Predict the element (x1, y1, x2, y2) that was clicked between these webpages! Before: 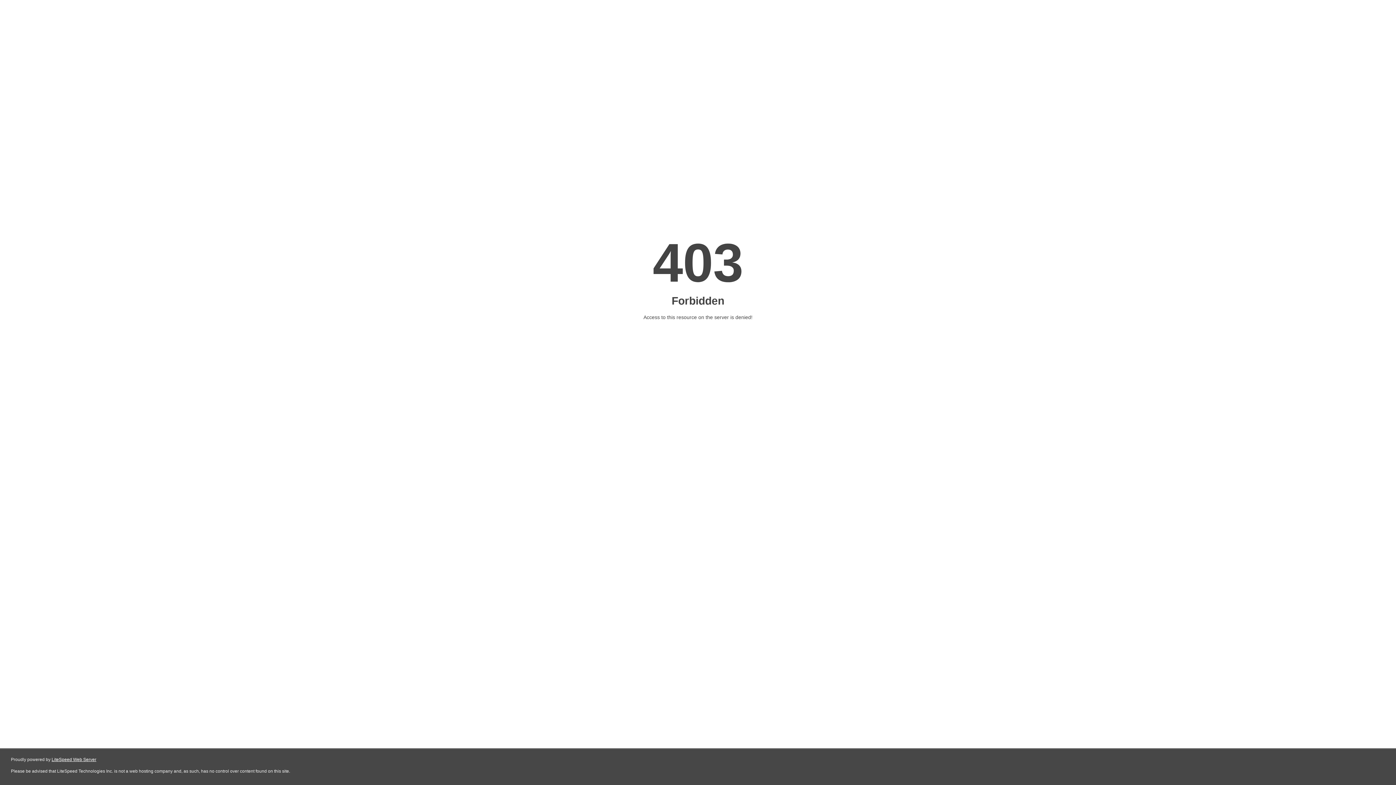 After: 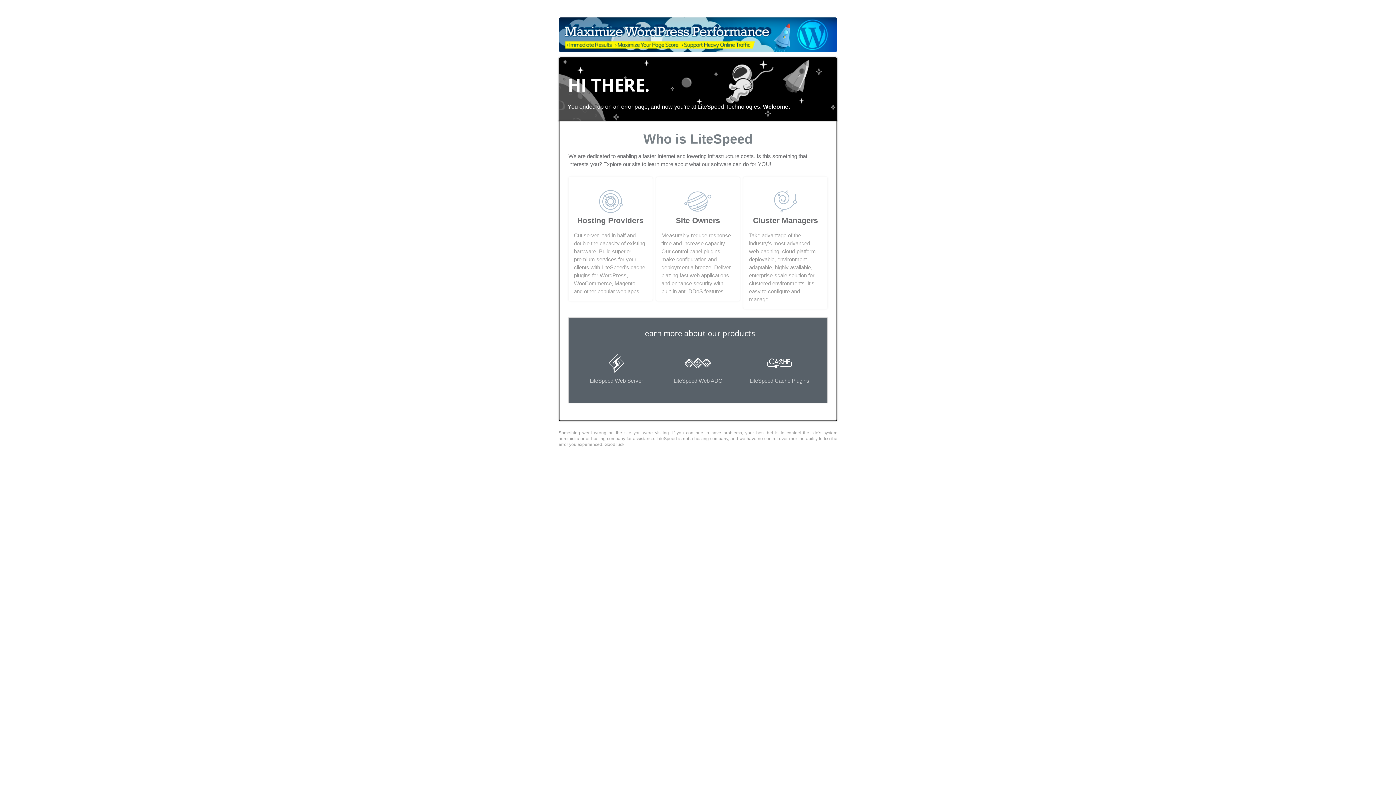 Action: bbox: (51, 757, 96, 762) label: LiteSpeed Web Server